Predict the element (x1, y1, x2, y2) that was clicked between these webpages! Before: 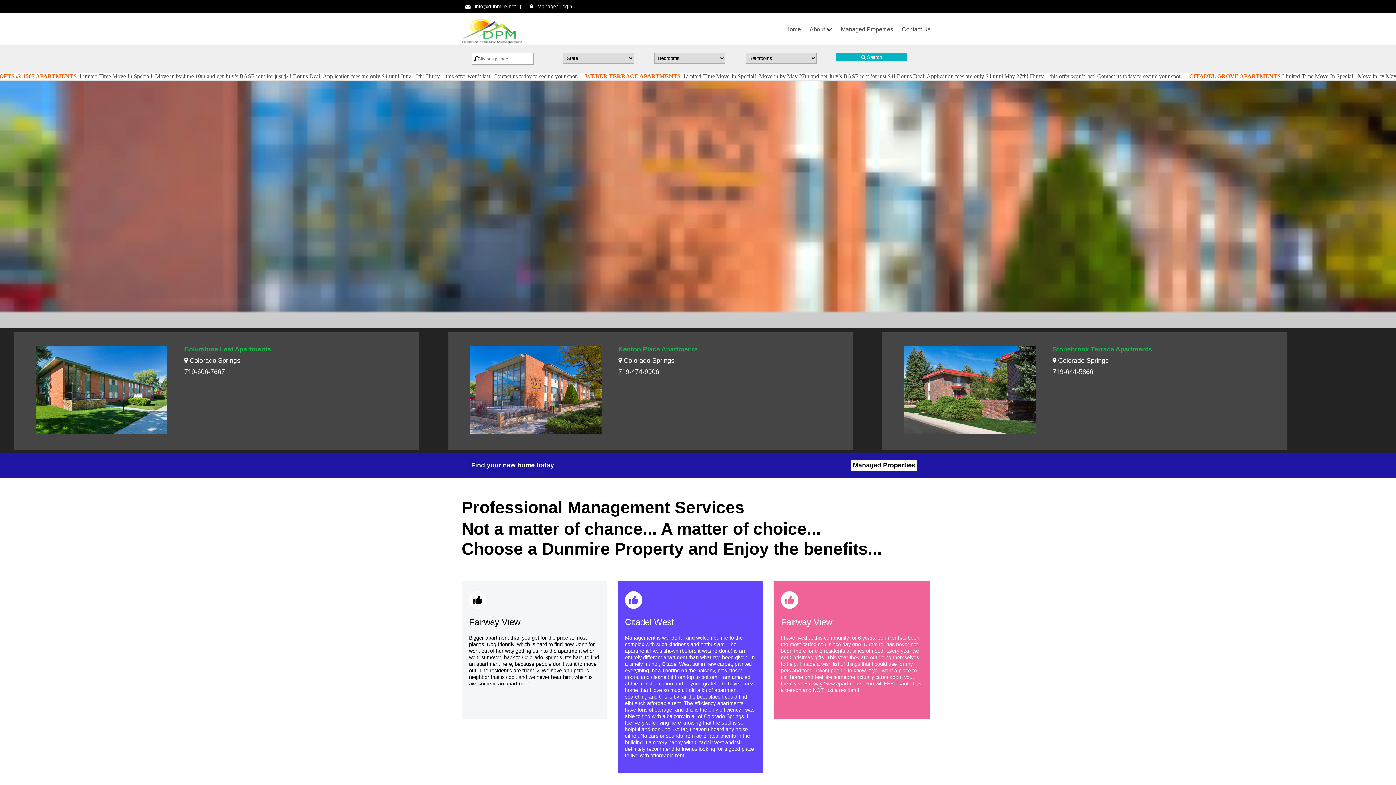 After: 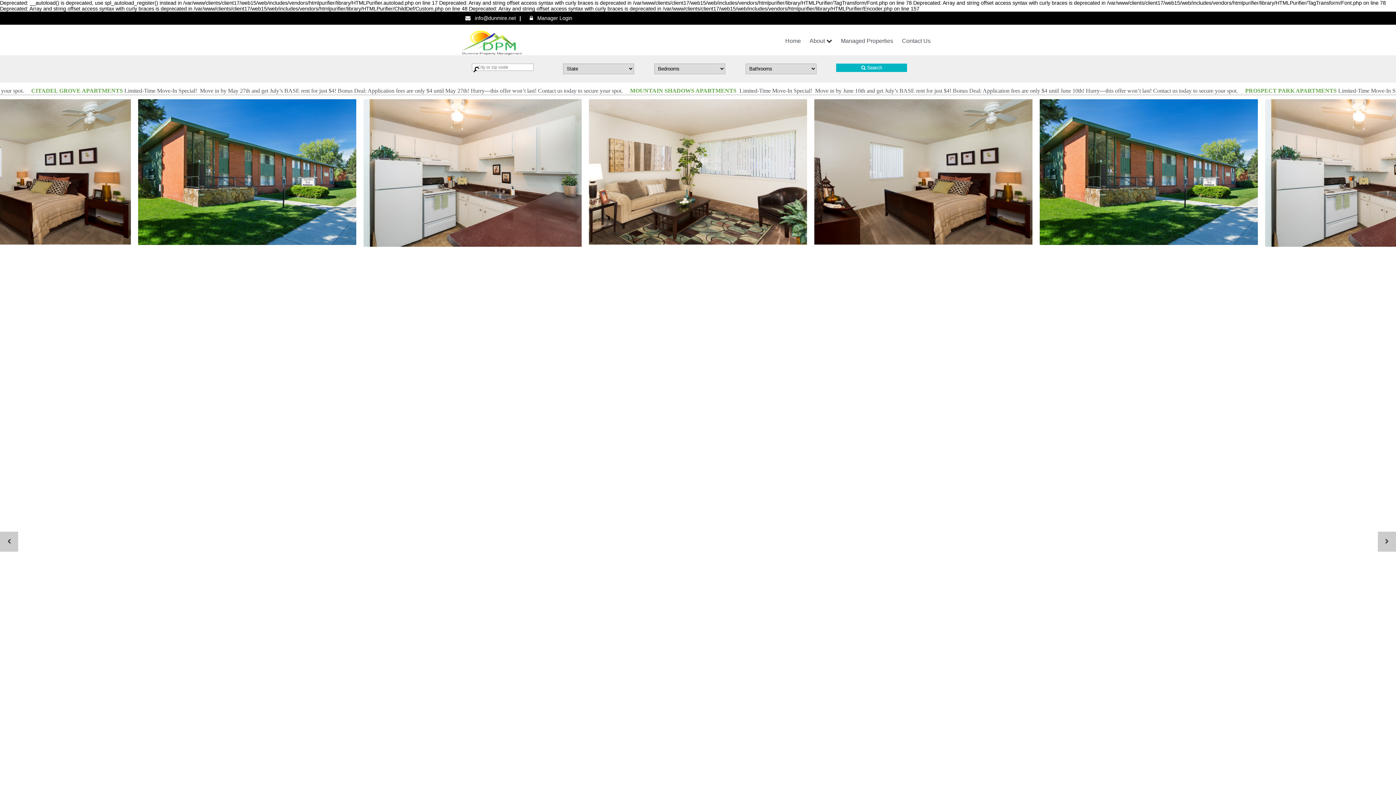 Action: bbox: (184, 345, 271, 353) label: Columbine Leaf Apartments